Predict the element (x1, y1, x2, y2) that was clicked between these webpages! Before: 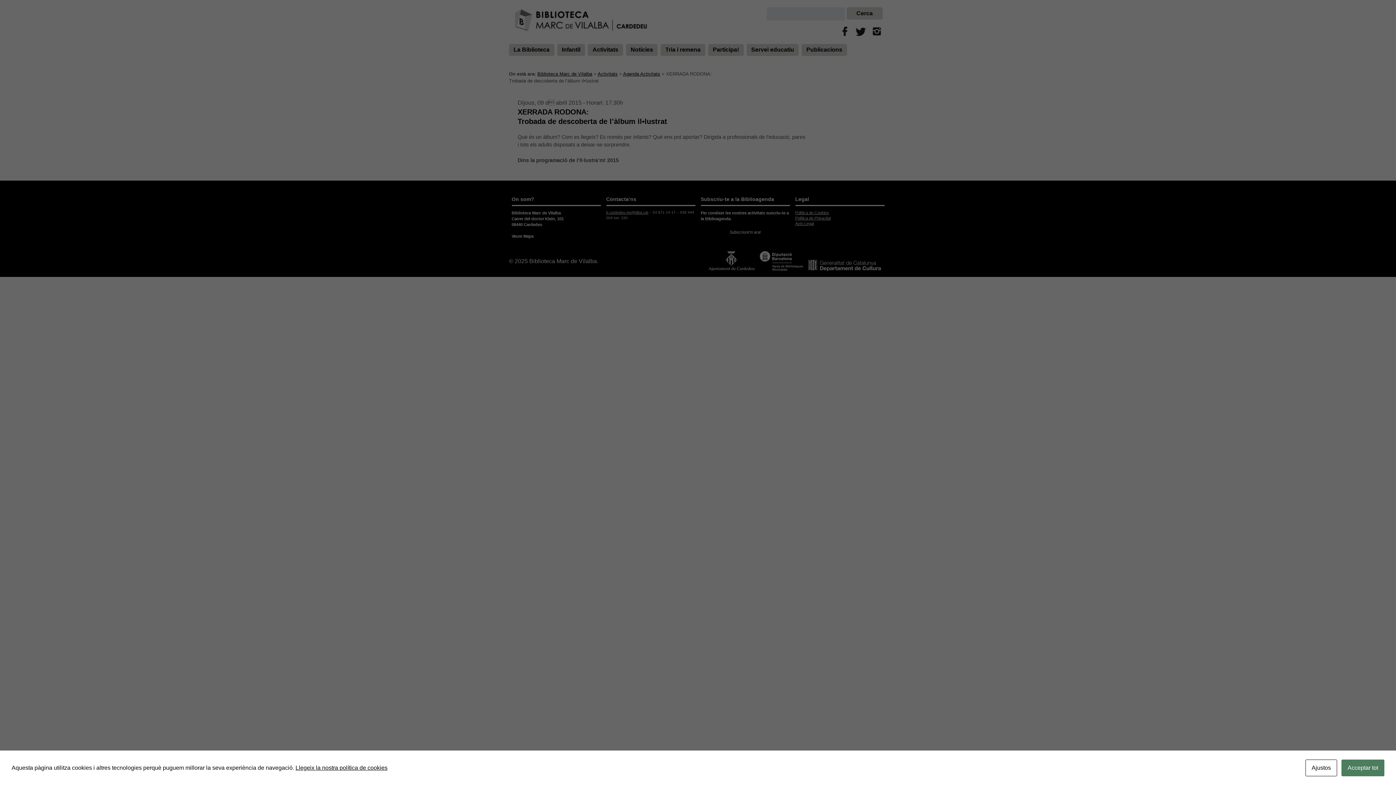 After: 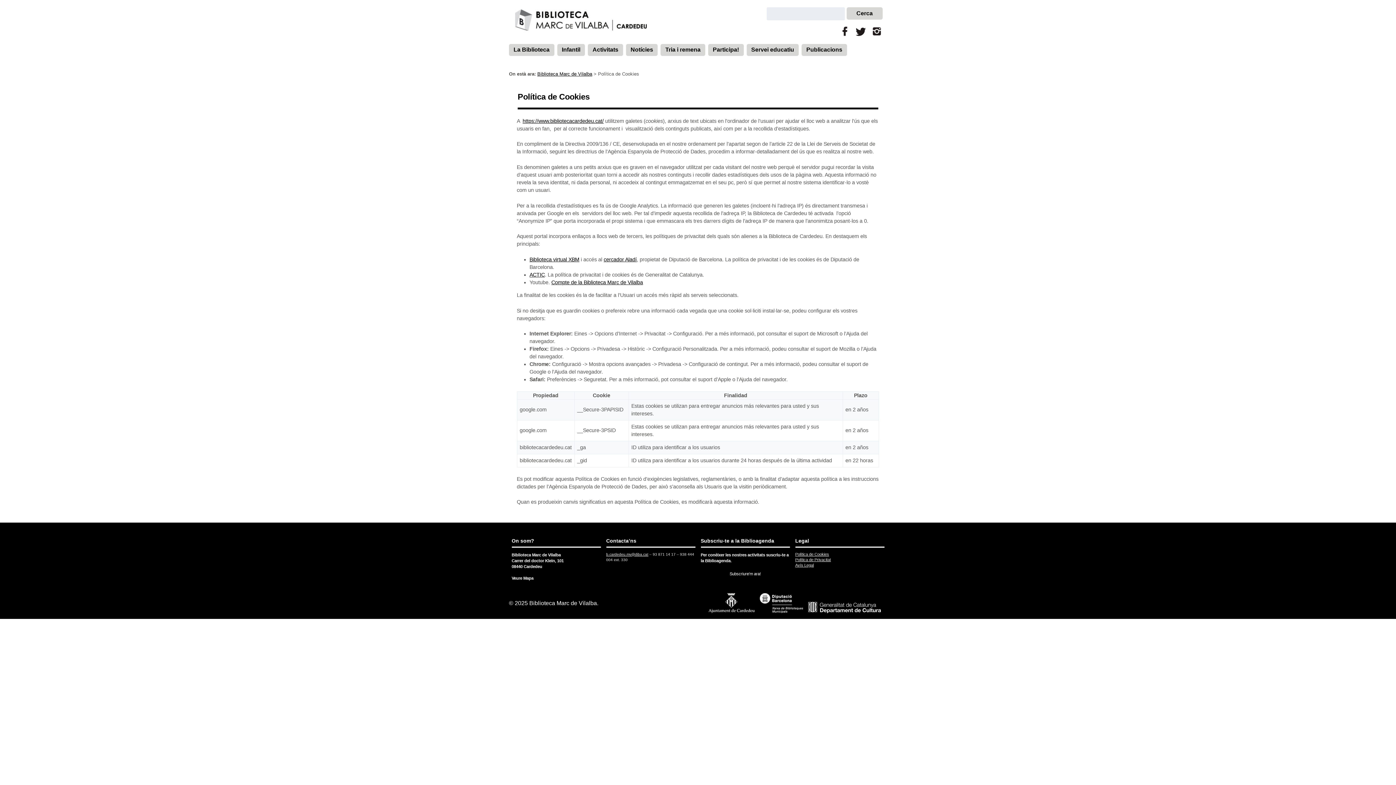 Action: bbox: (295, 765, 387, 771) label: Llegeix la nostra política de cookies